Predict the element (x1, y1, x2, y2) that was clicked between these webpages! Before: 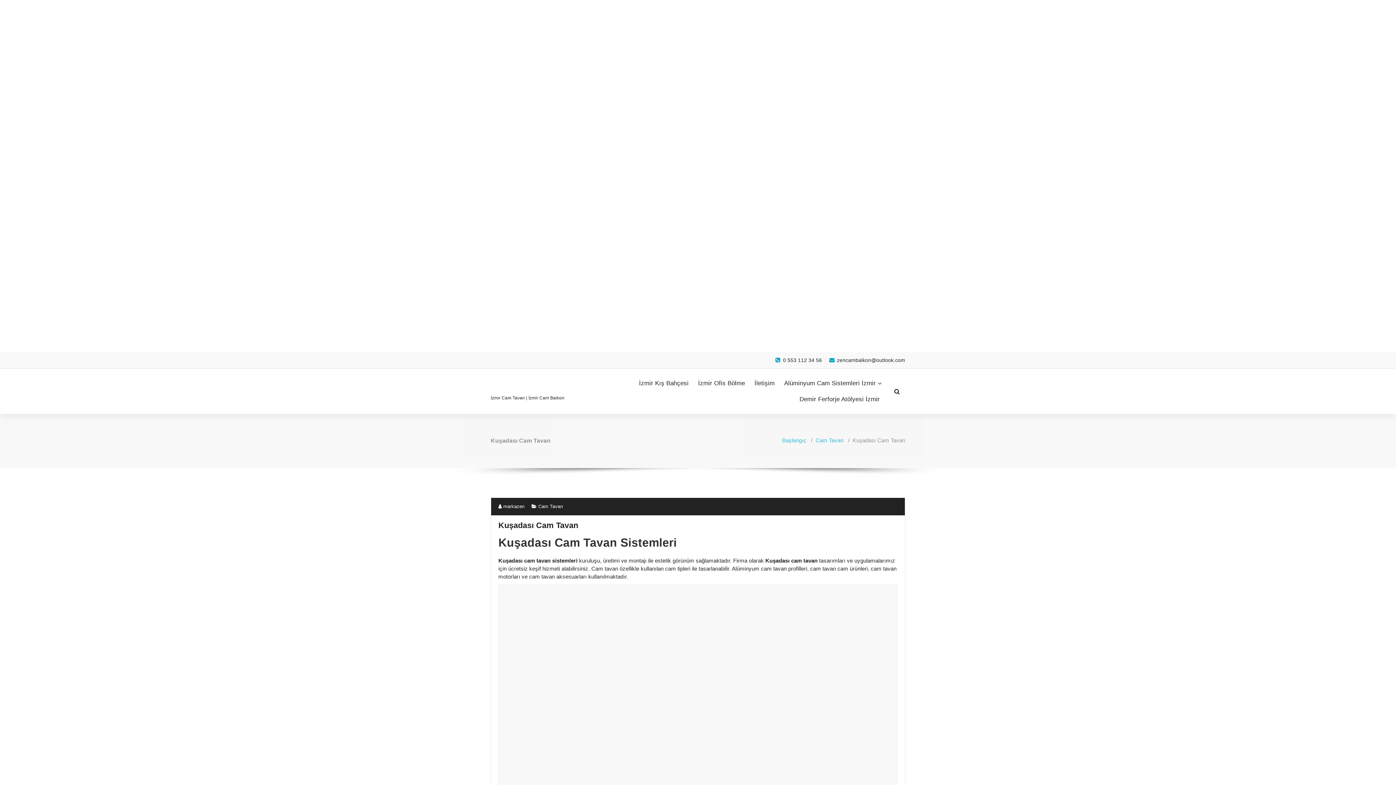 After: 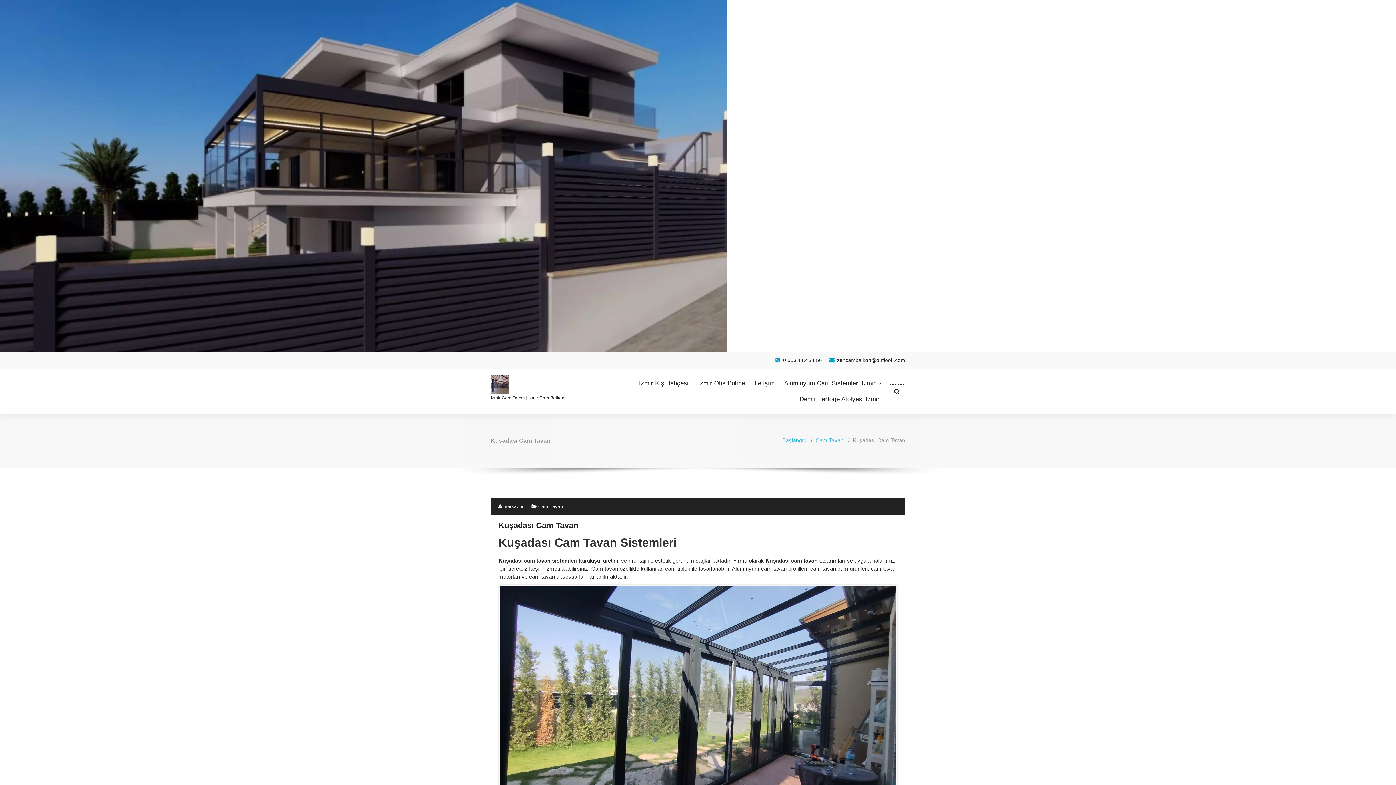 Action: bbox: (889, 383, 905, 399)